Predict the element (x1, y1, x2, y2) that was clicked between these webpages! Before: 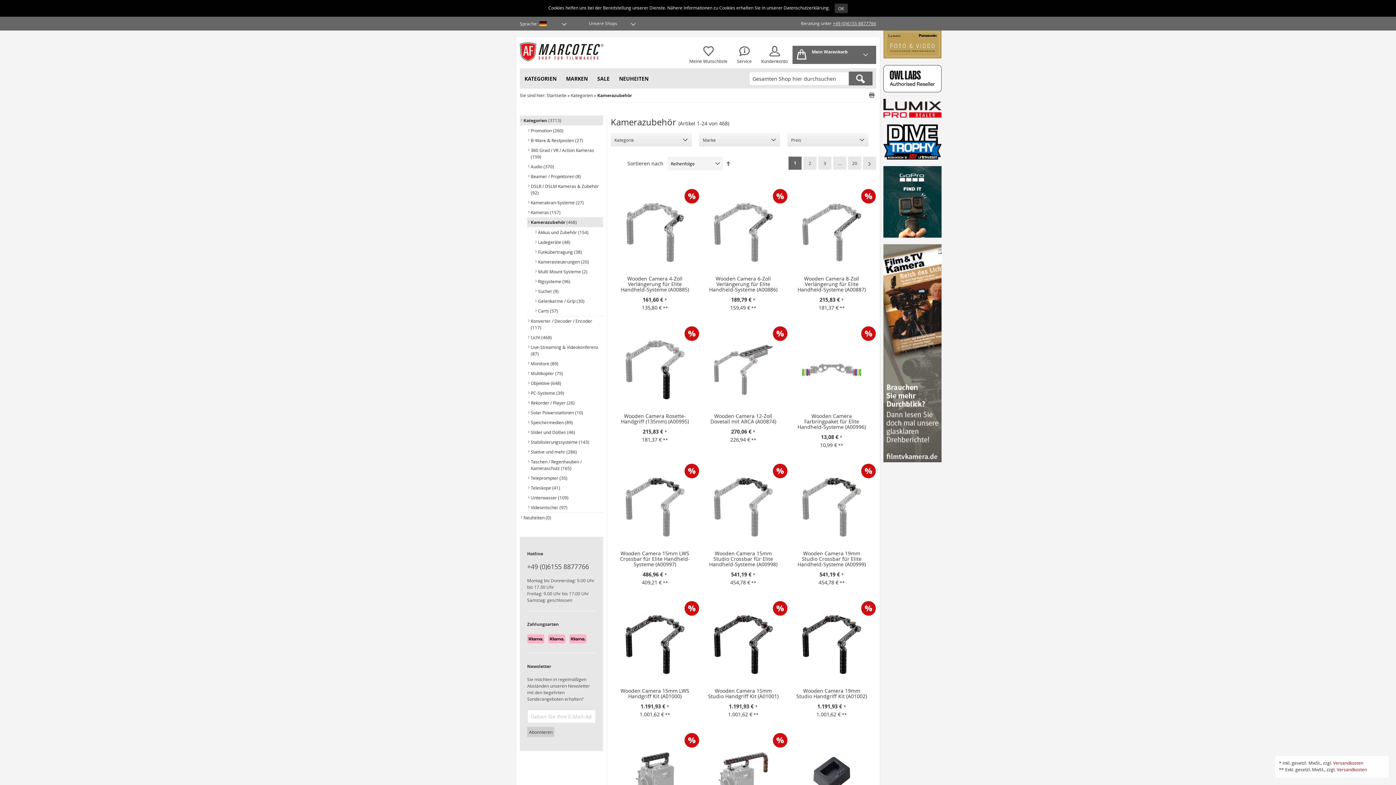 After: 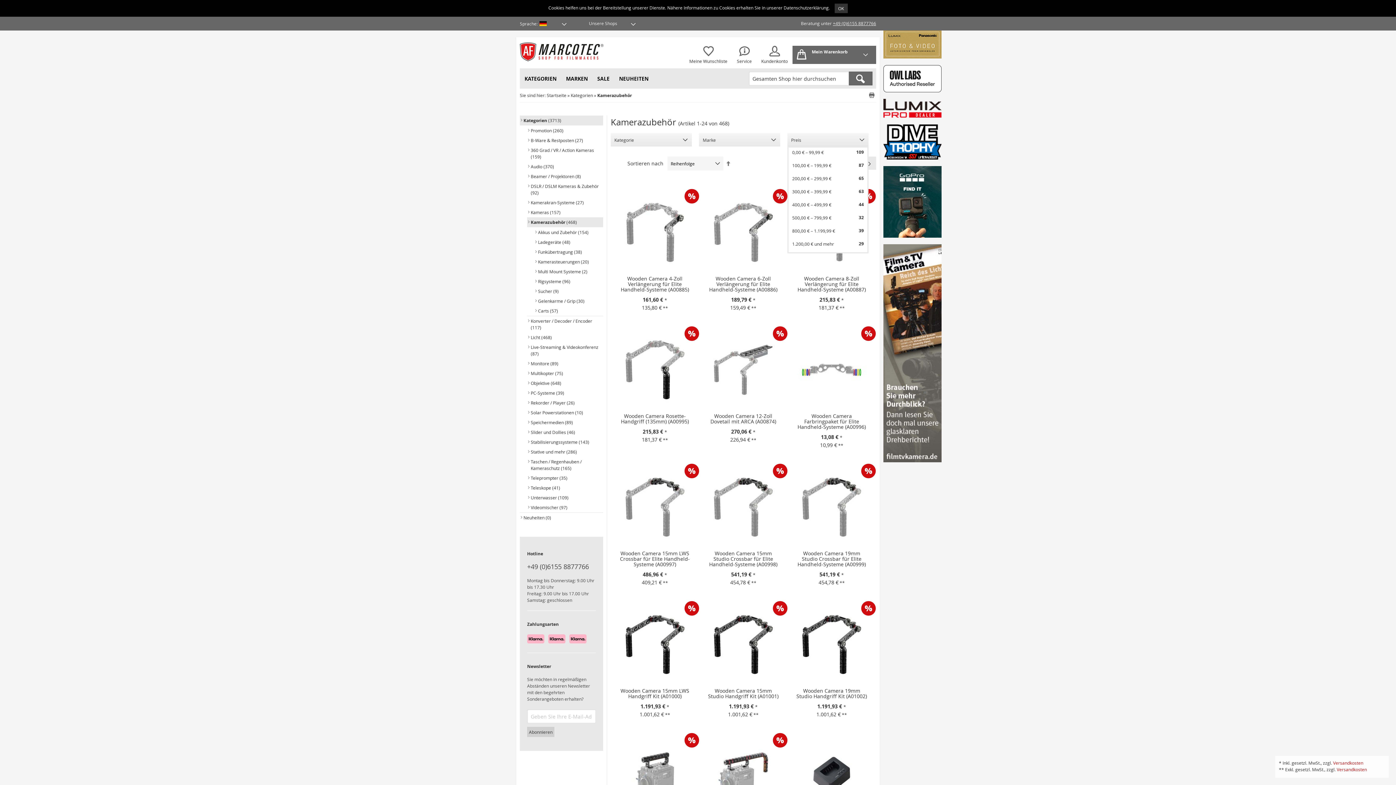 Action: bbox: (787, 133, 865, 146) label: Preis